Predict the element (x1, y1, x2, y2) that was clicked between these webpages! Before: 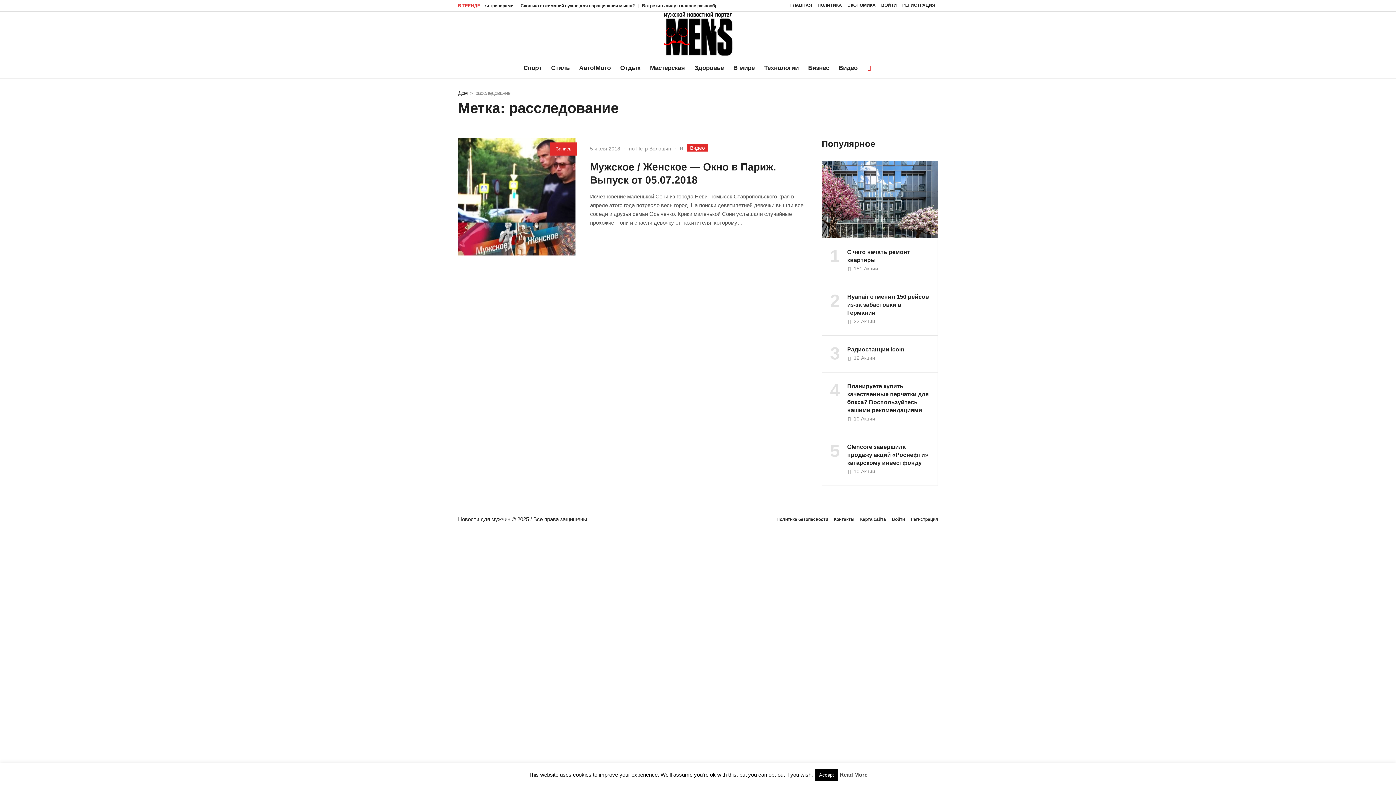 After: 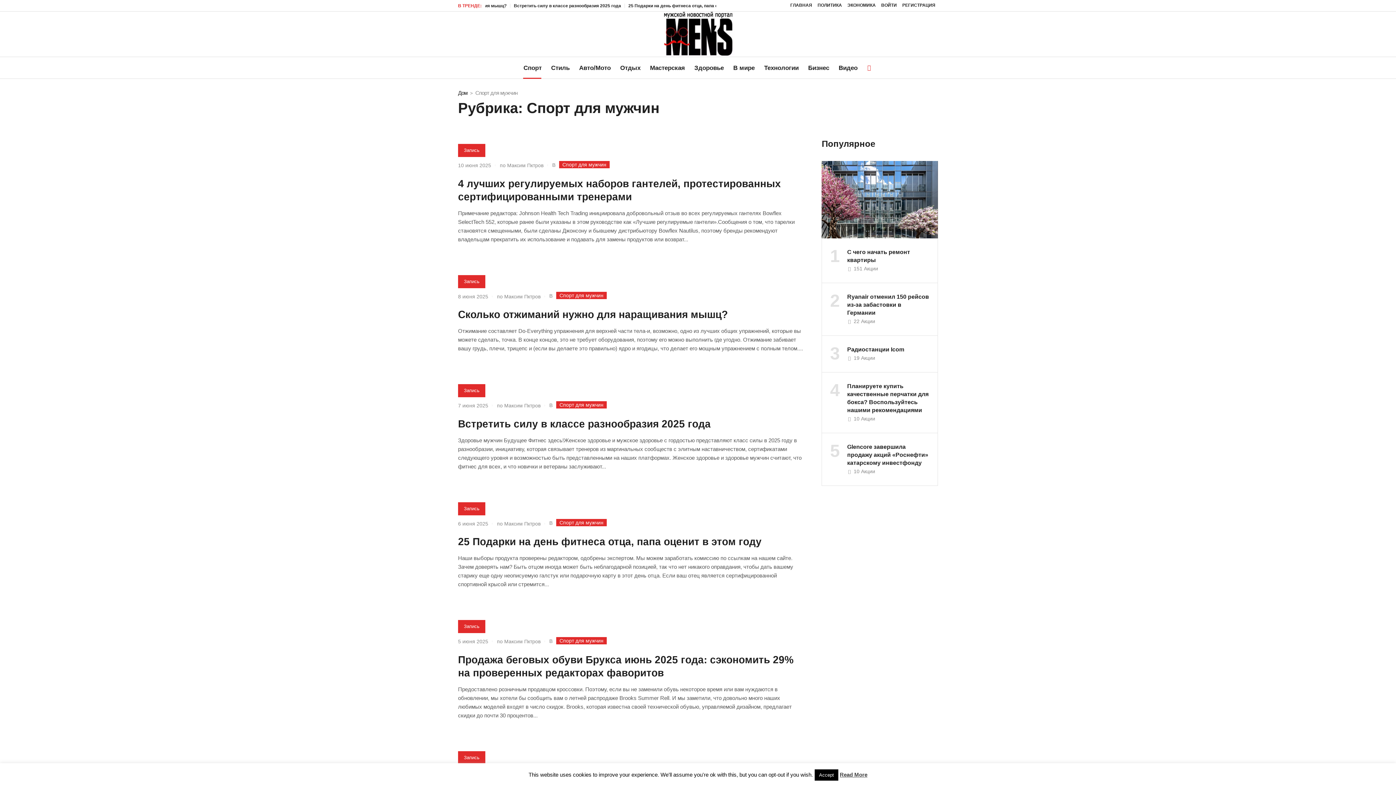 Action: bbox: (523, 57, 546, 78) label: Спорт